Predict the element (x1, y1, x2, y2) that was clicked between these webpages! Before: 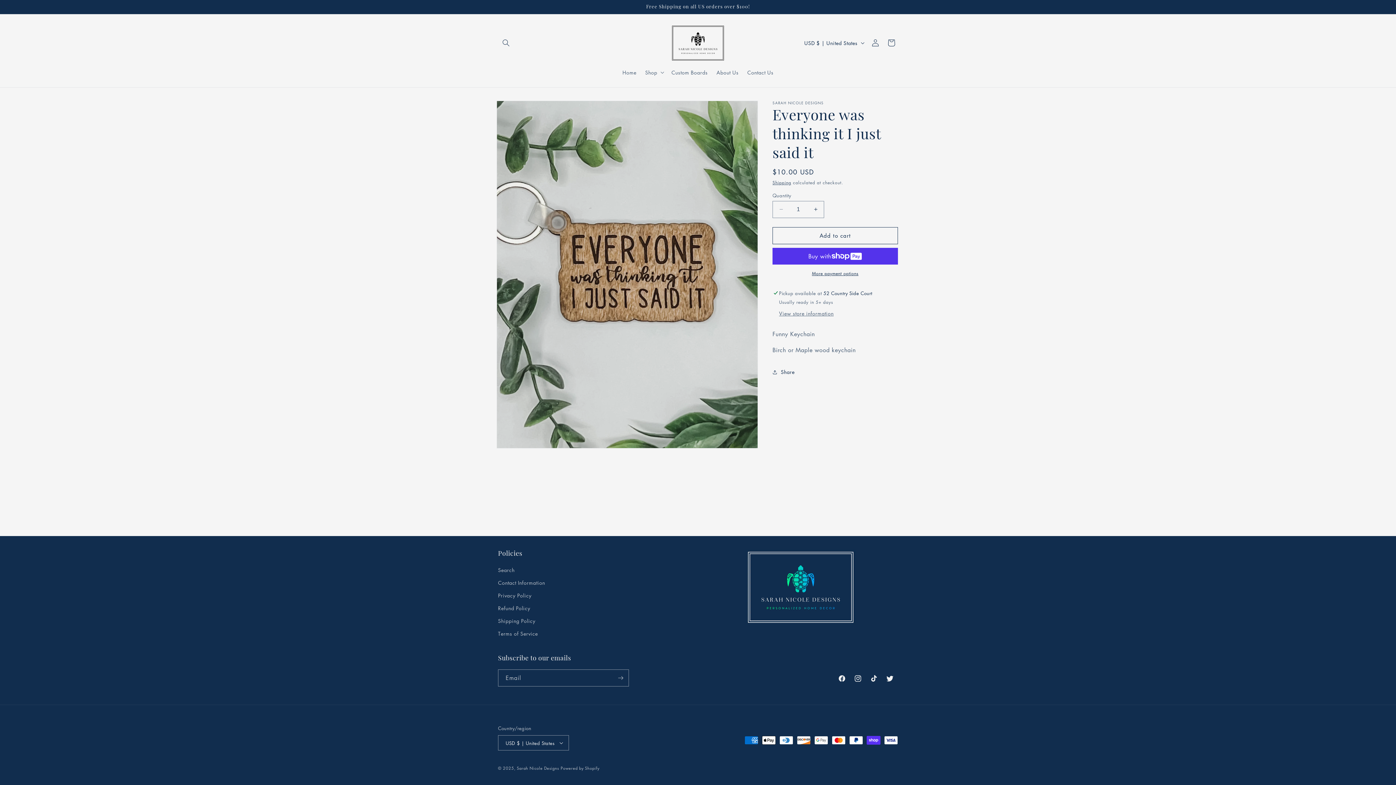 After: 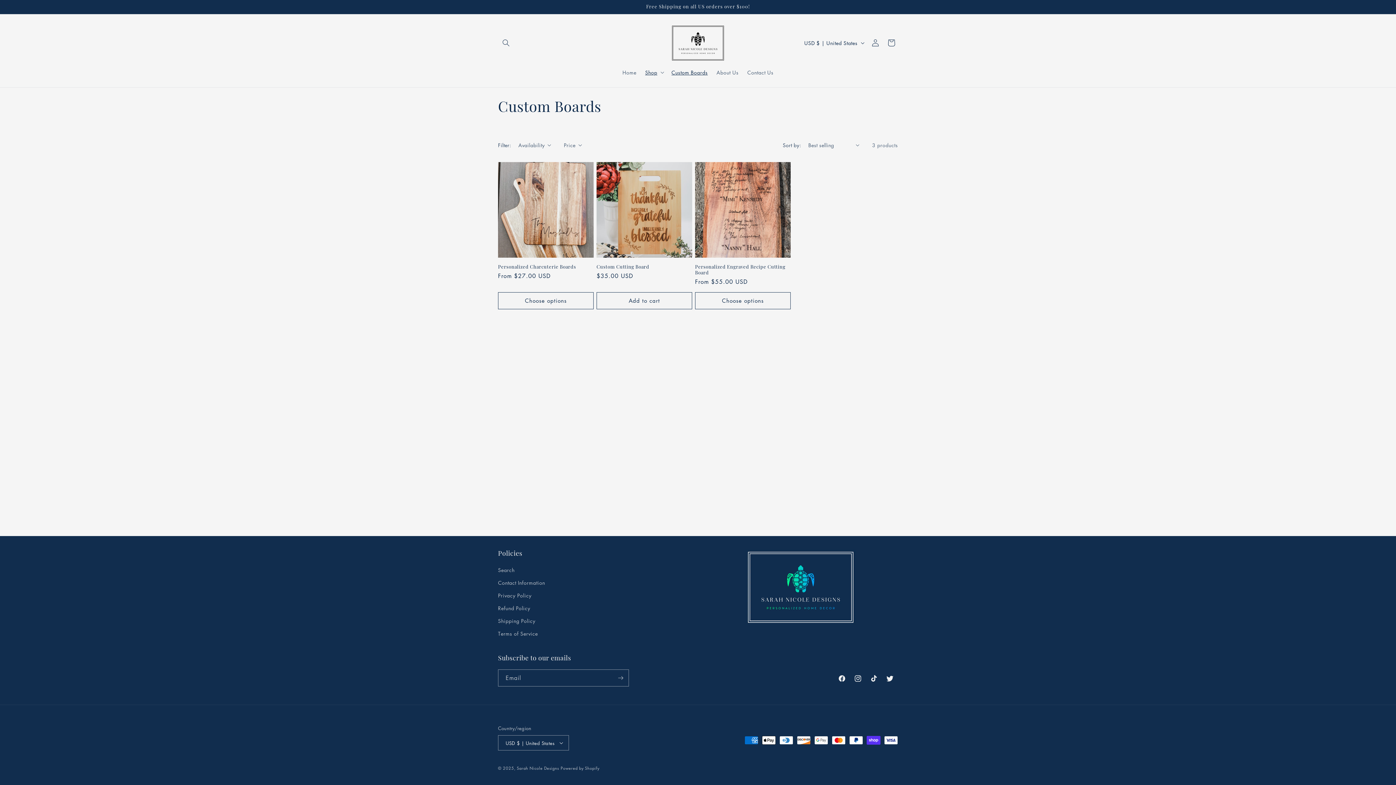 Action: bbox: (667, 64, 712, 79) label: Custom Boards